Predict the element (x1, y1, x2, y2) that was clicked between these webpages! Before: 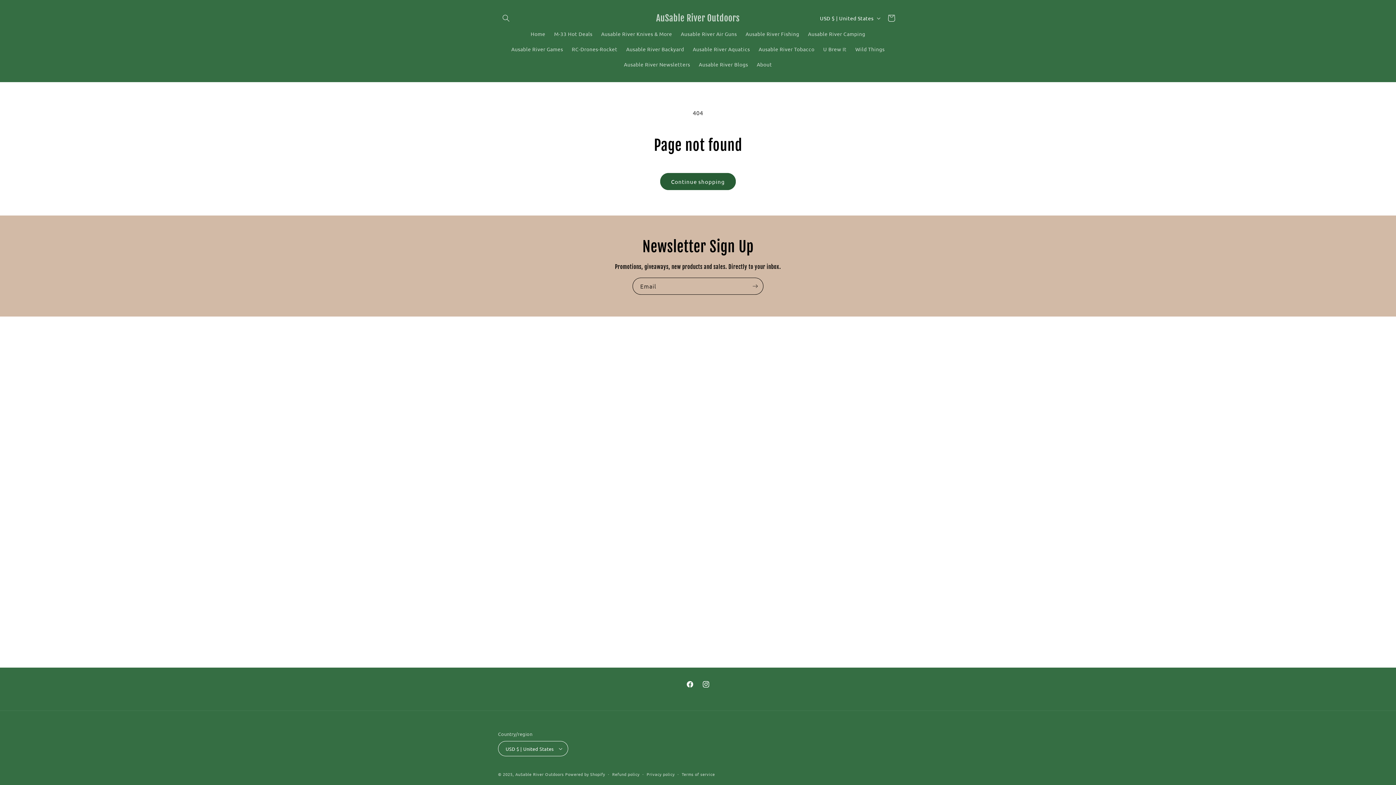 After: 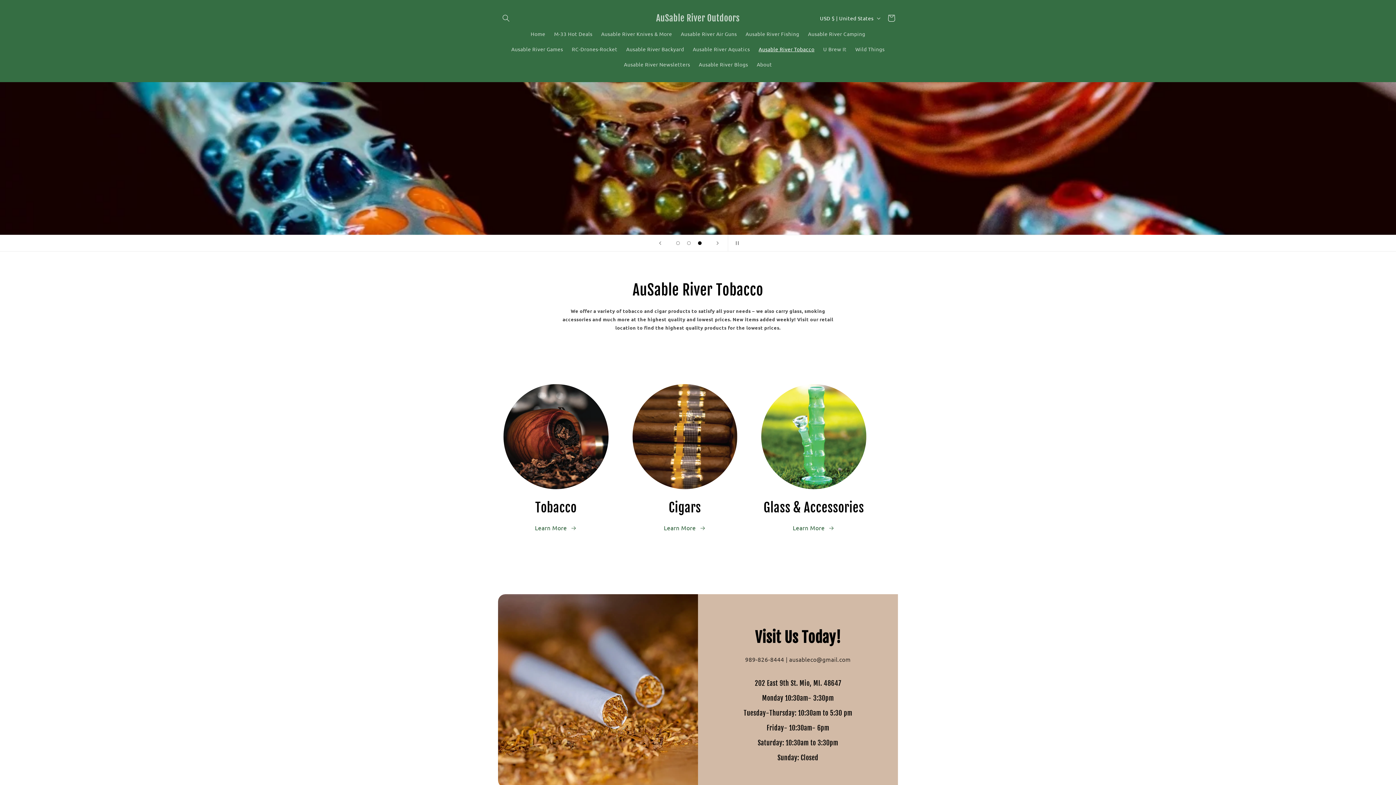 Action: bbox: (754, 41, 819, 56) label: Ausable River Tobacco